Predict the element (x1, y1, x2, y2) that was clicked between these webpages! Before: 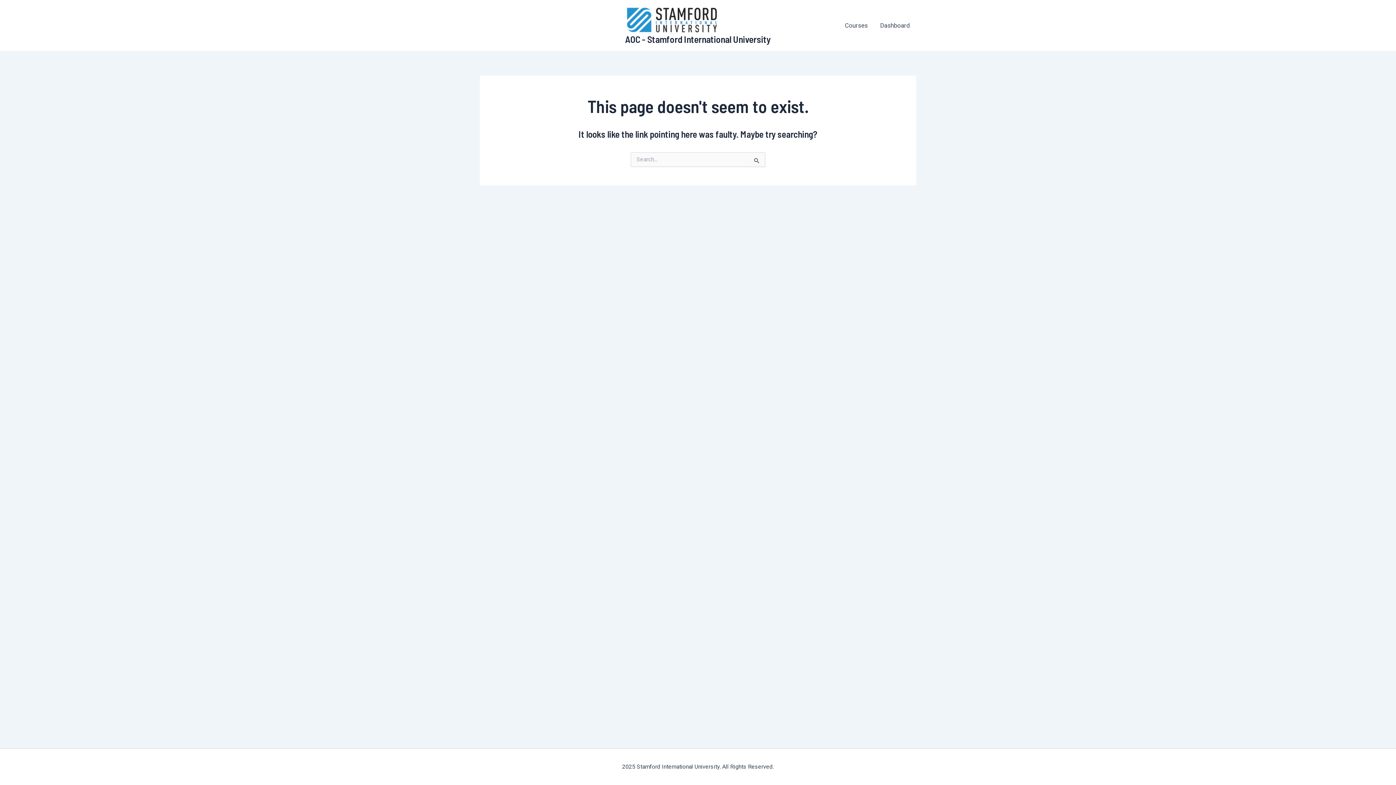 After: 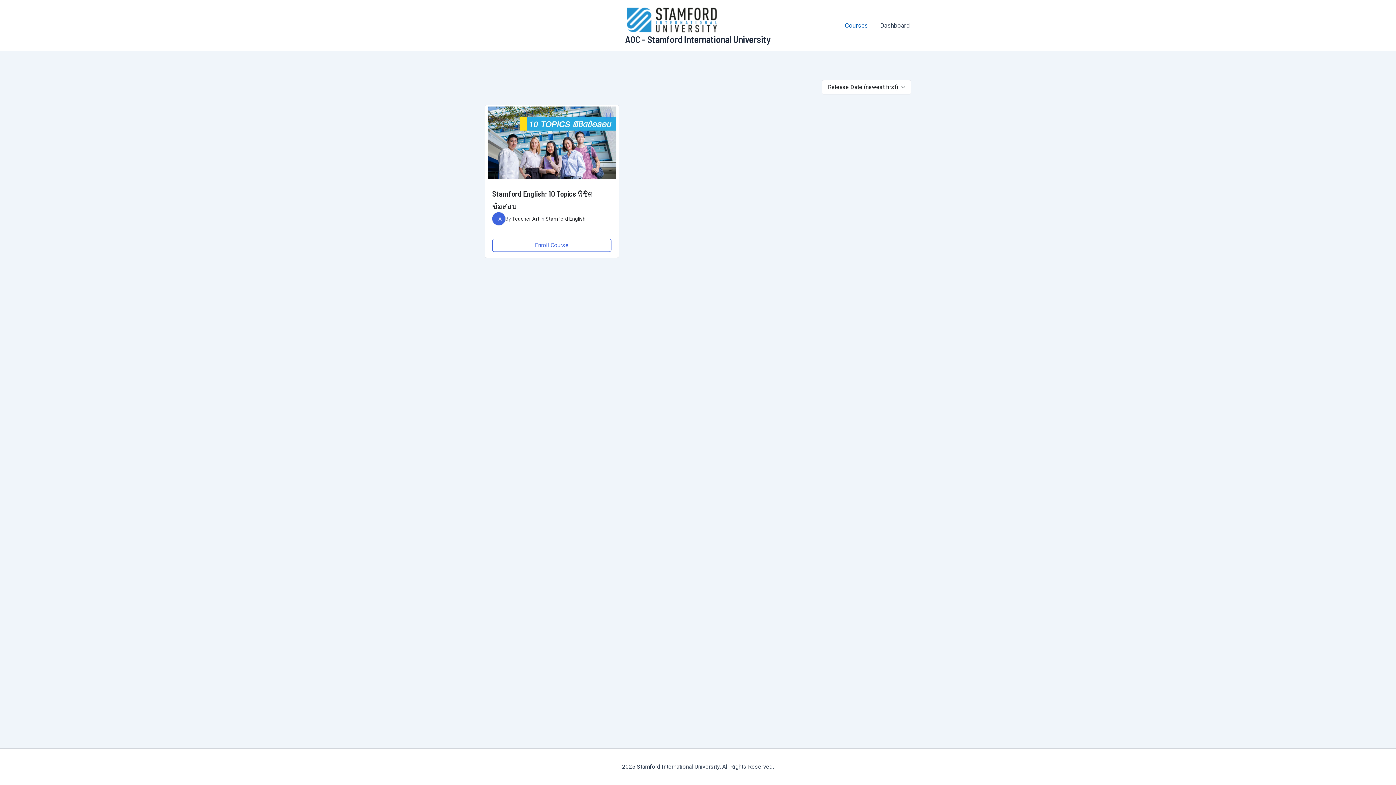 Action: bbox: (838, 16, 874, 34) label: Courses